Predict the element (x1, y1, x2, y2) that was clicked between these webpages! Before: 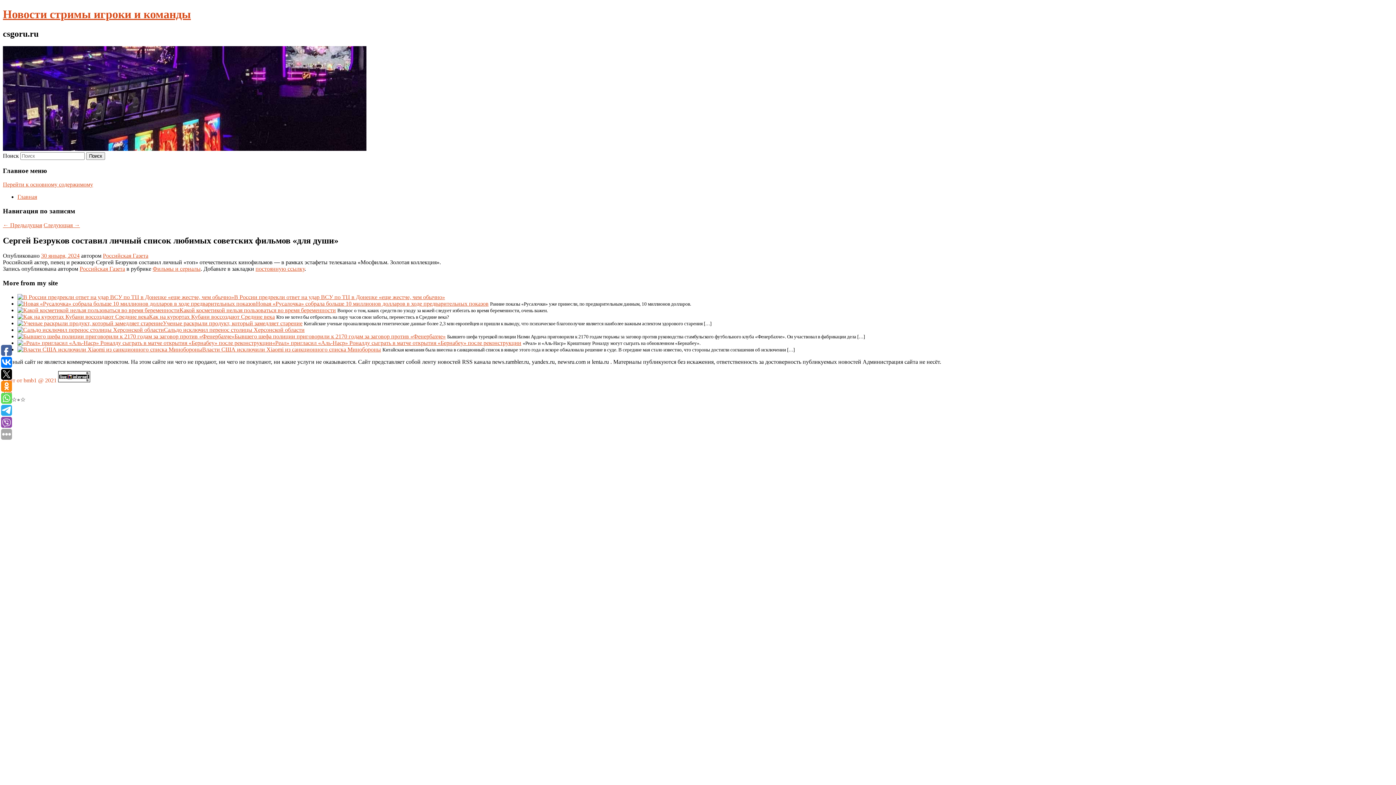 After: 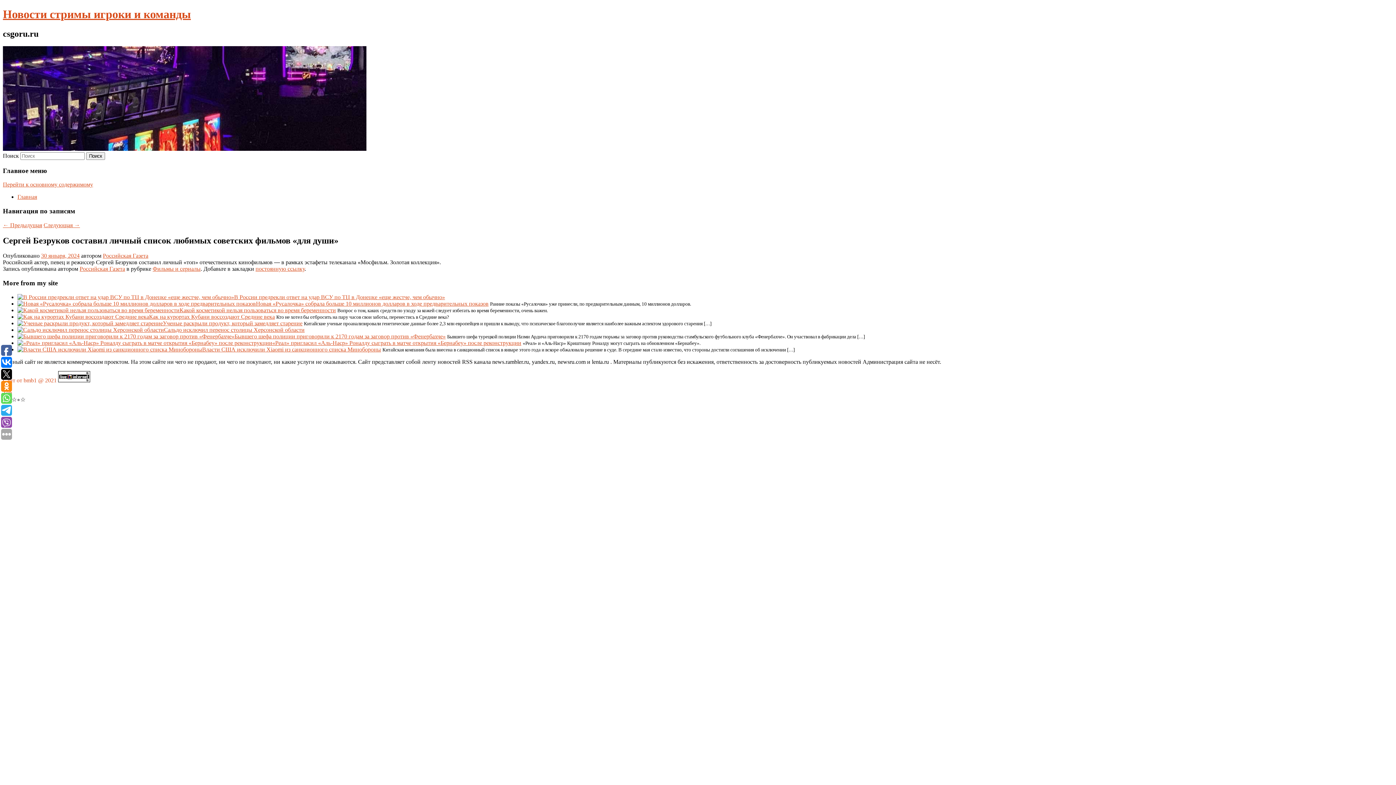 Action: bbox: (2, 377, 56, 383) label: Сайт от bmb1 @ 2021